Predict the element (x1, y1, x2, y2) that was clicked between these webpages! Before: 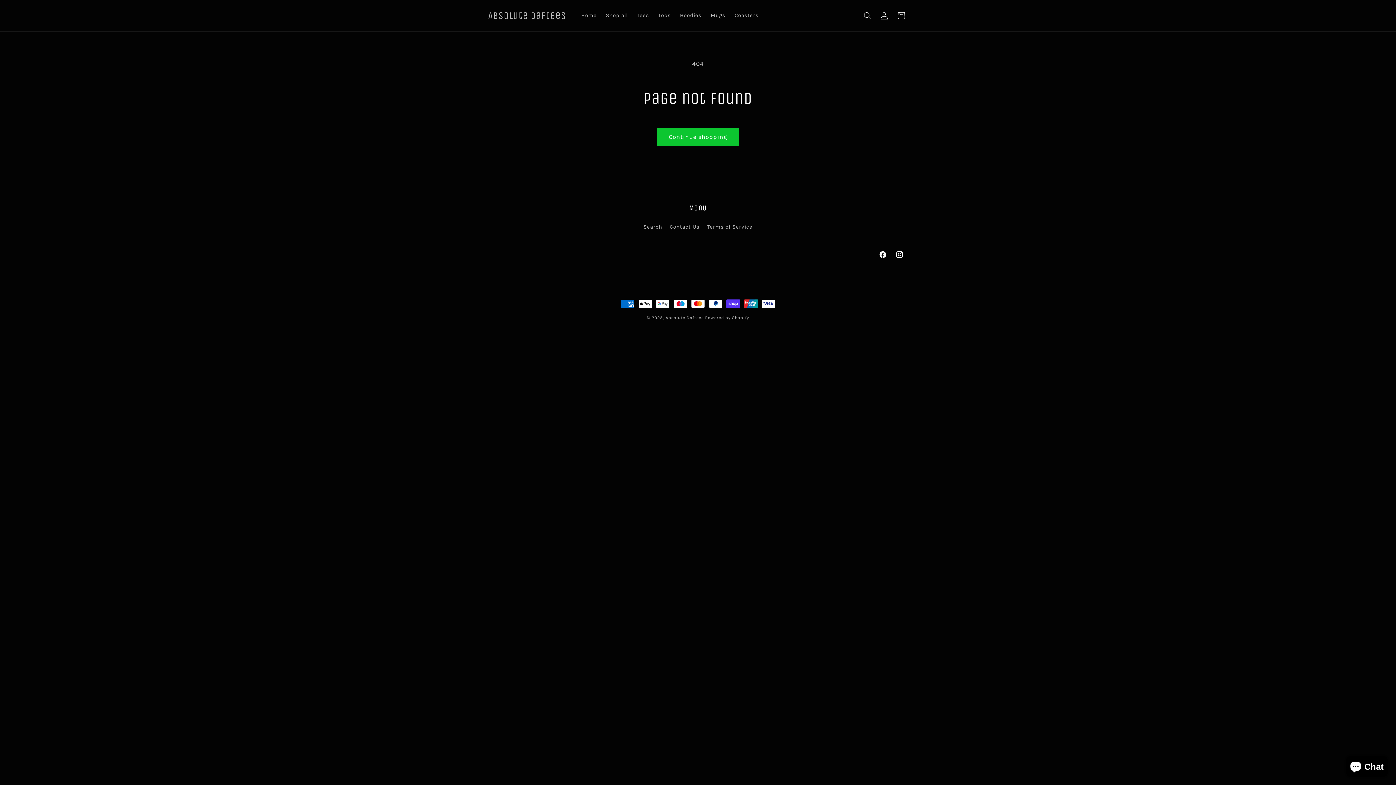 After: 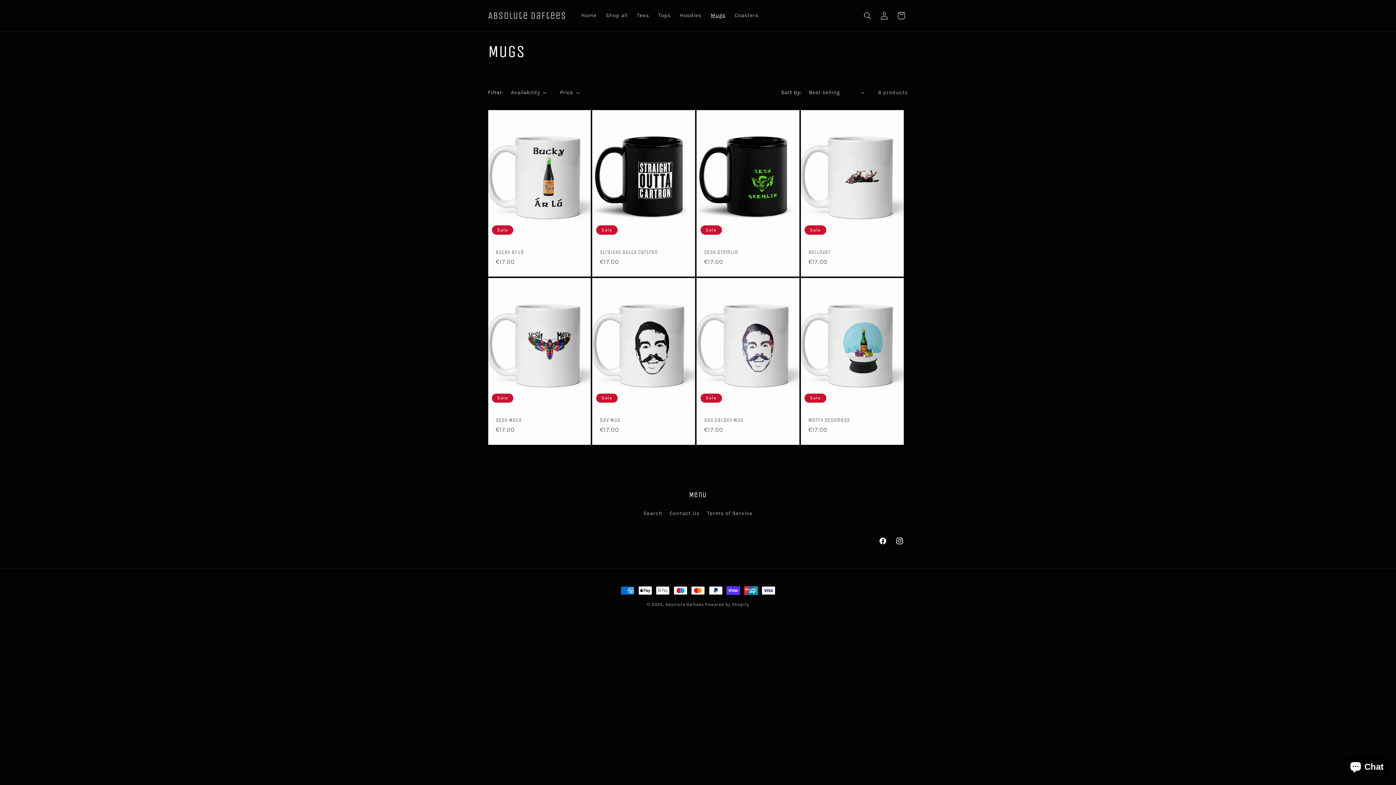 Action: label: Mugs bbox: (706, 7, 730, 23)